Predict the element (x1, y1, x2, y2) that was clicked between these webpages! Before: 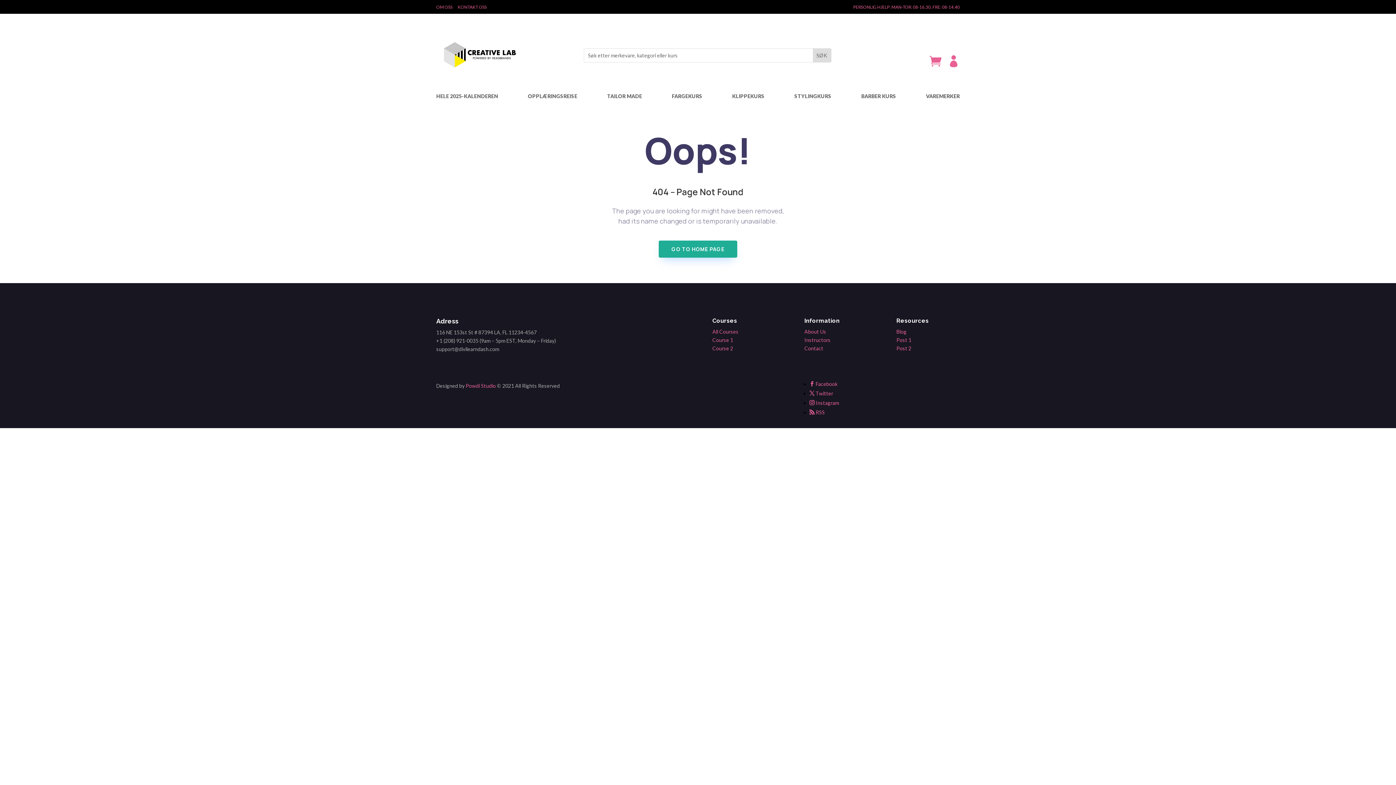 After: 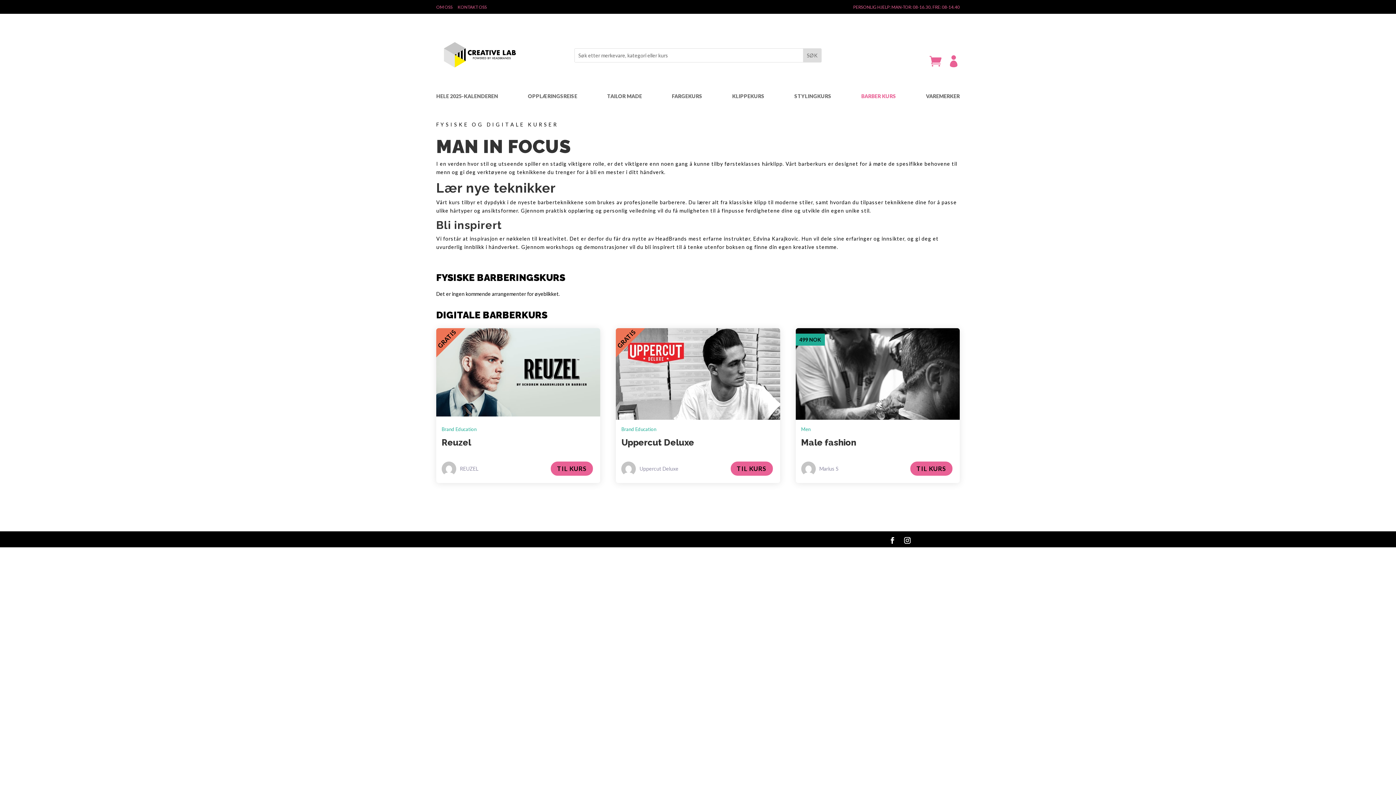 Action: bbox: (861, 93, 896, 101) label: BARBER KURS